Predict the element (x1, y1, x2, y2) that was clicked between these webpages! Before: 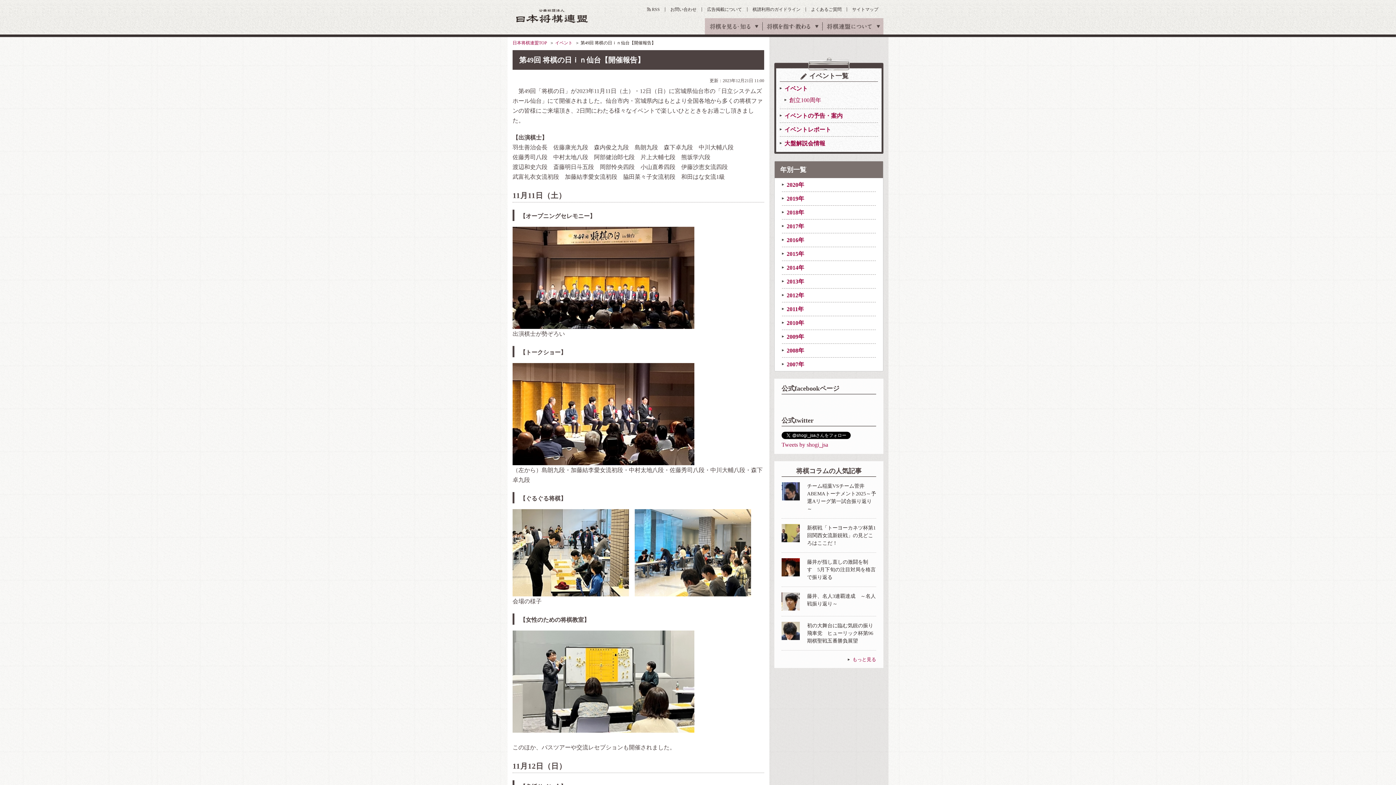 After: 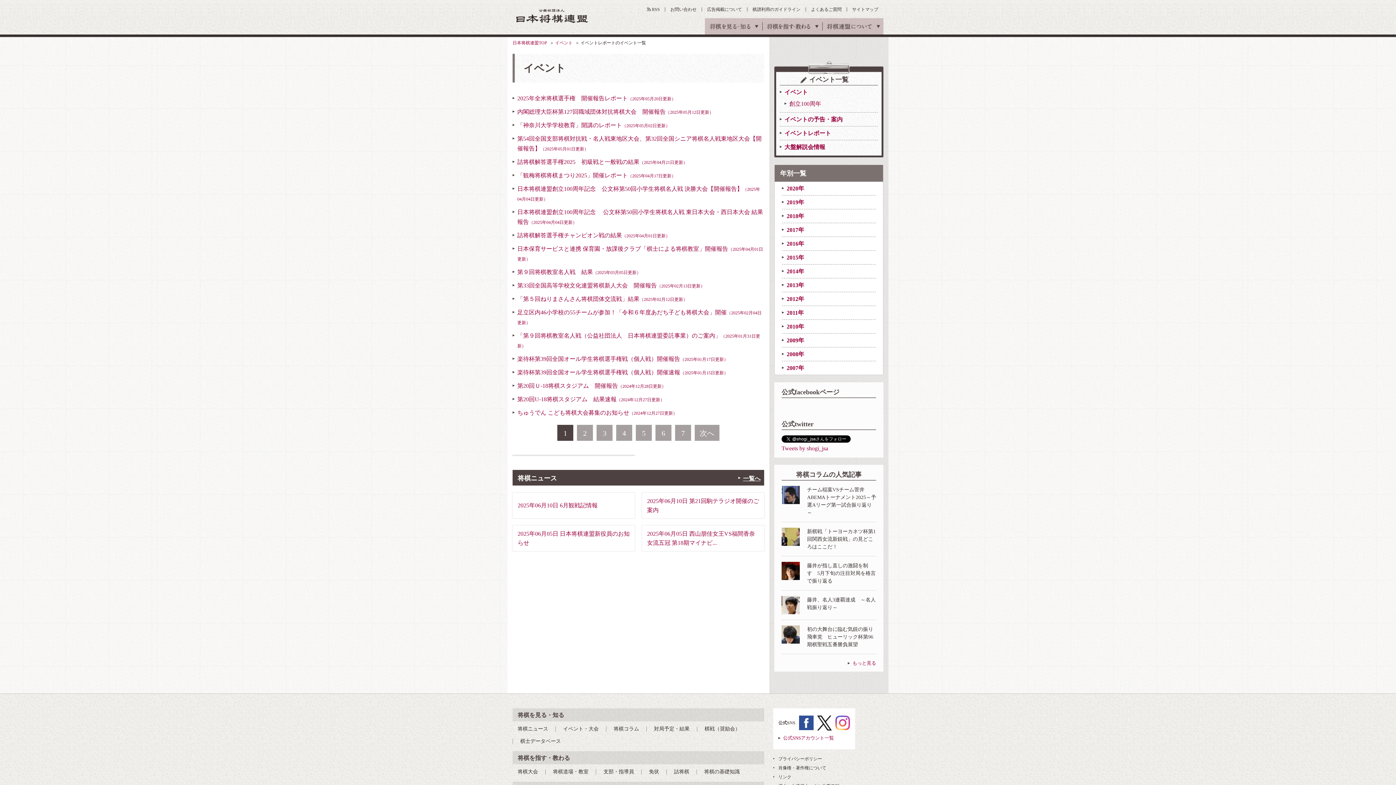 Action: bbox: (784, 124, 831, 134) label: イベントレポート